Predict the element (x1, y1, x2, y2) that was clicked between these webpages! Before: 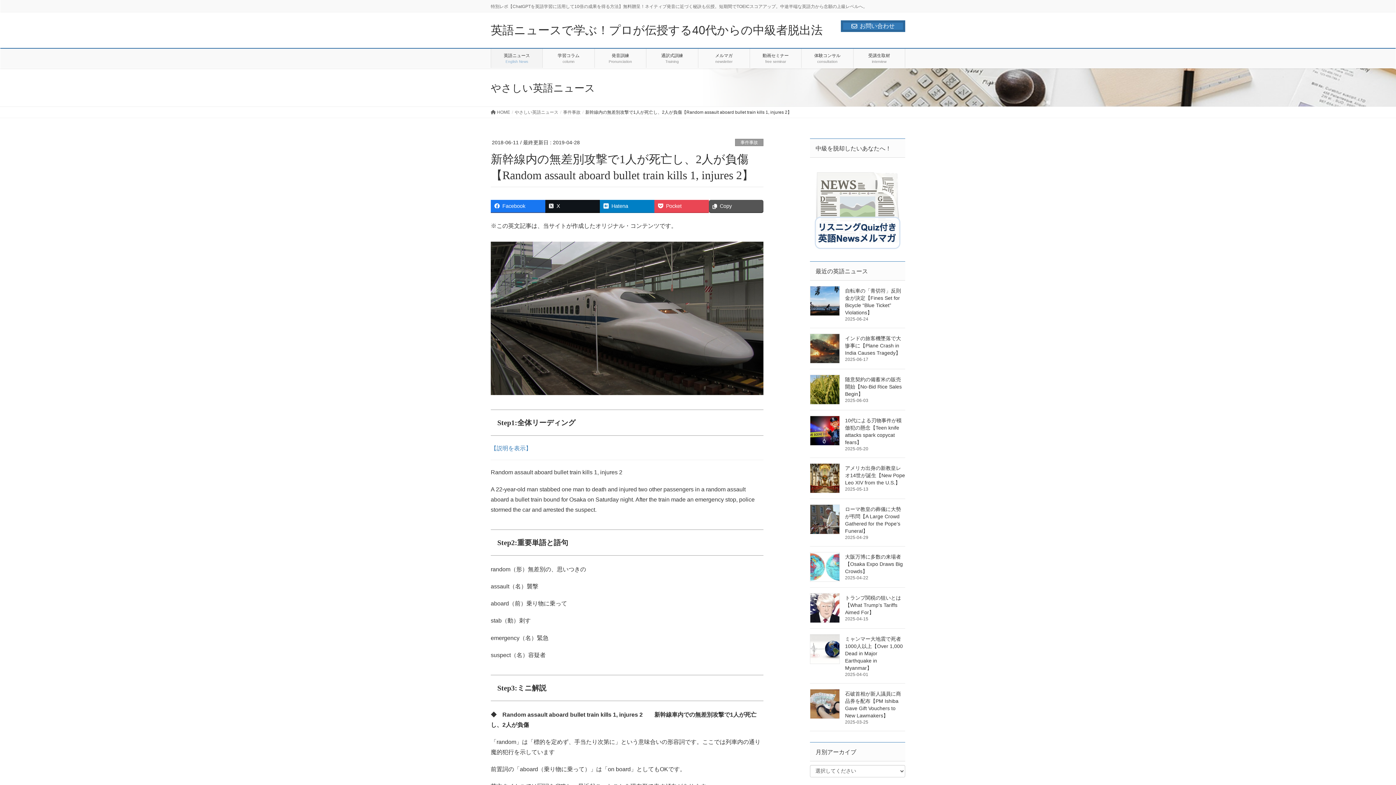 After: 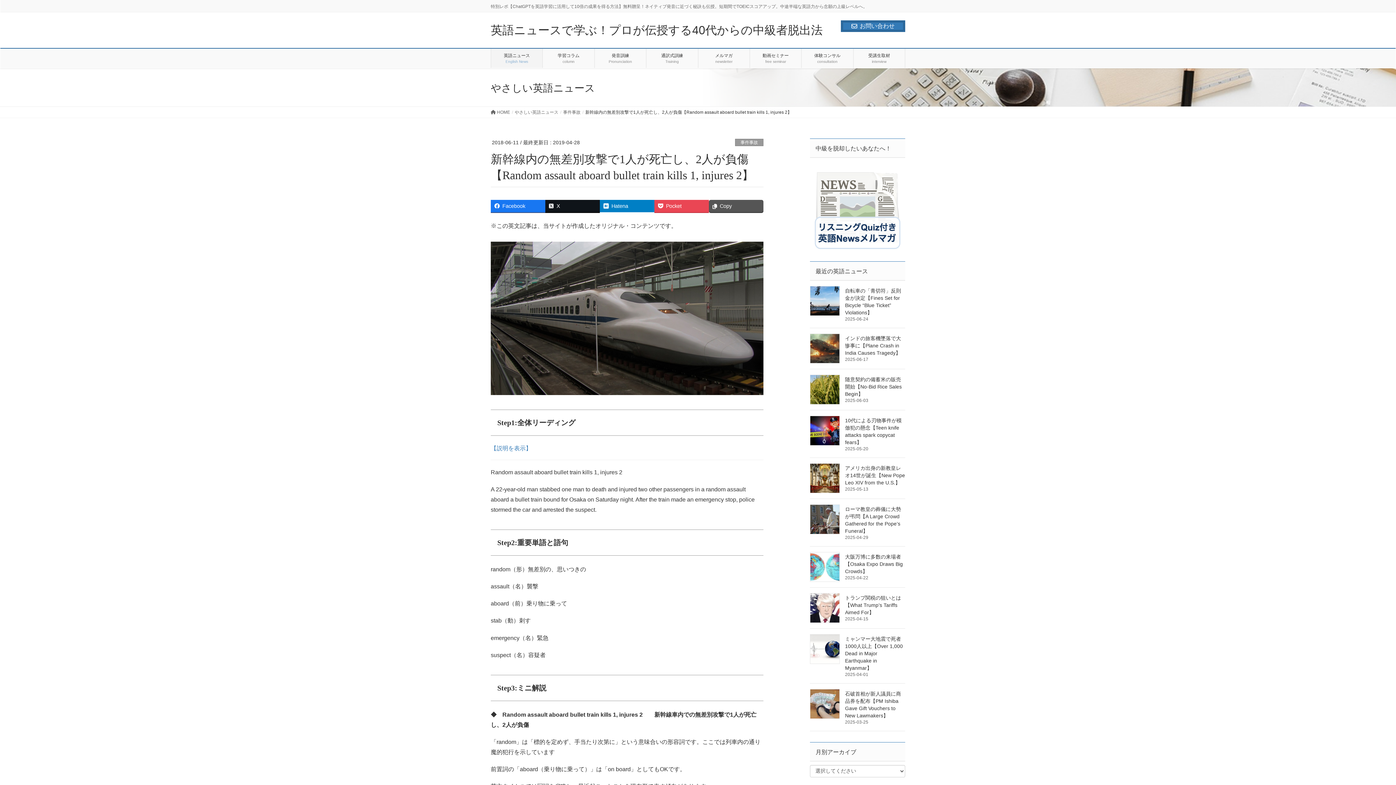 Action: label: Hatena bbox: (600, 199, 654, 212)